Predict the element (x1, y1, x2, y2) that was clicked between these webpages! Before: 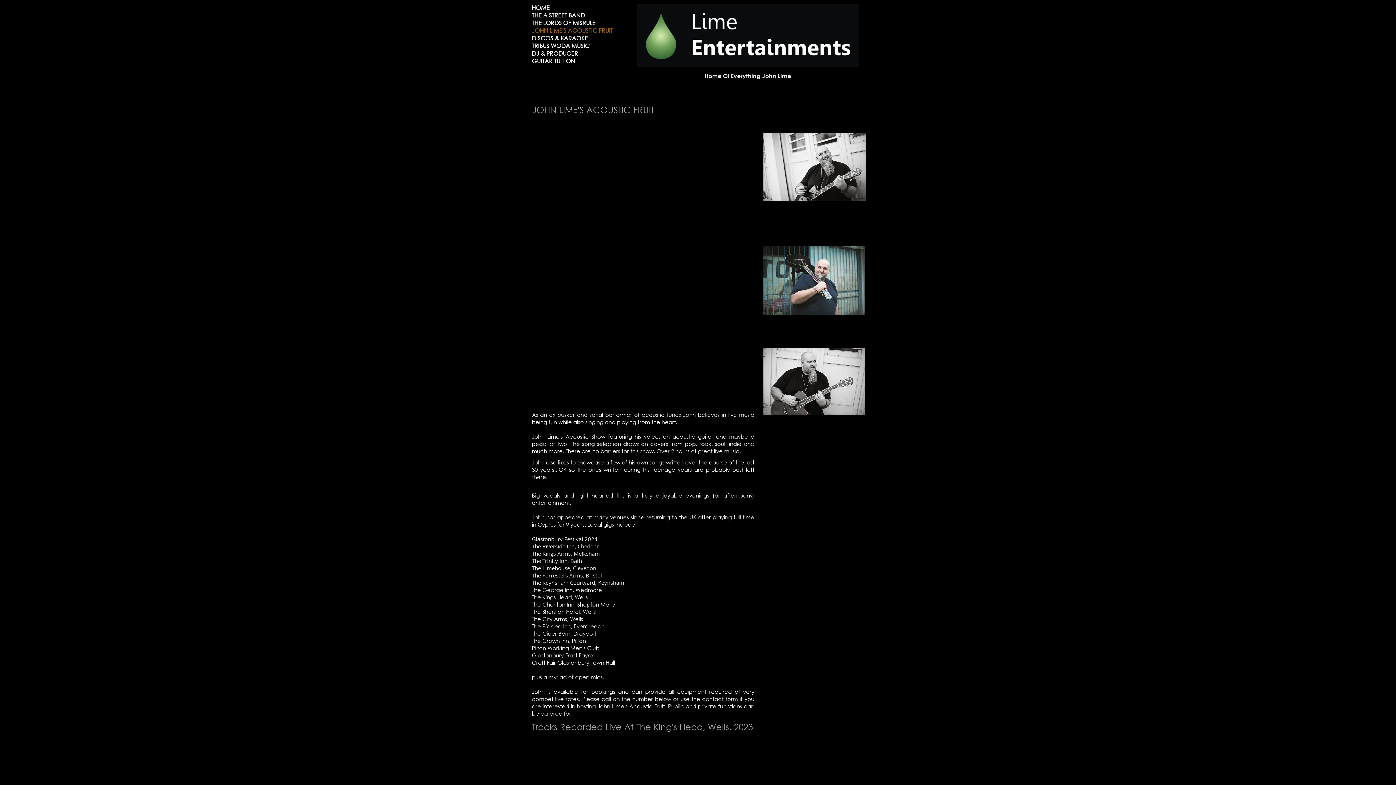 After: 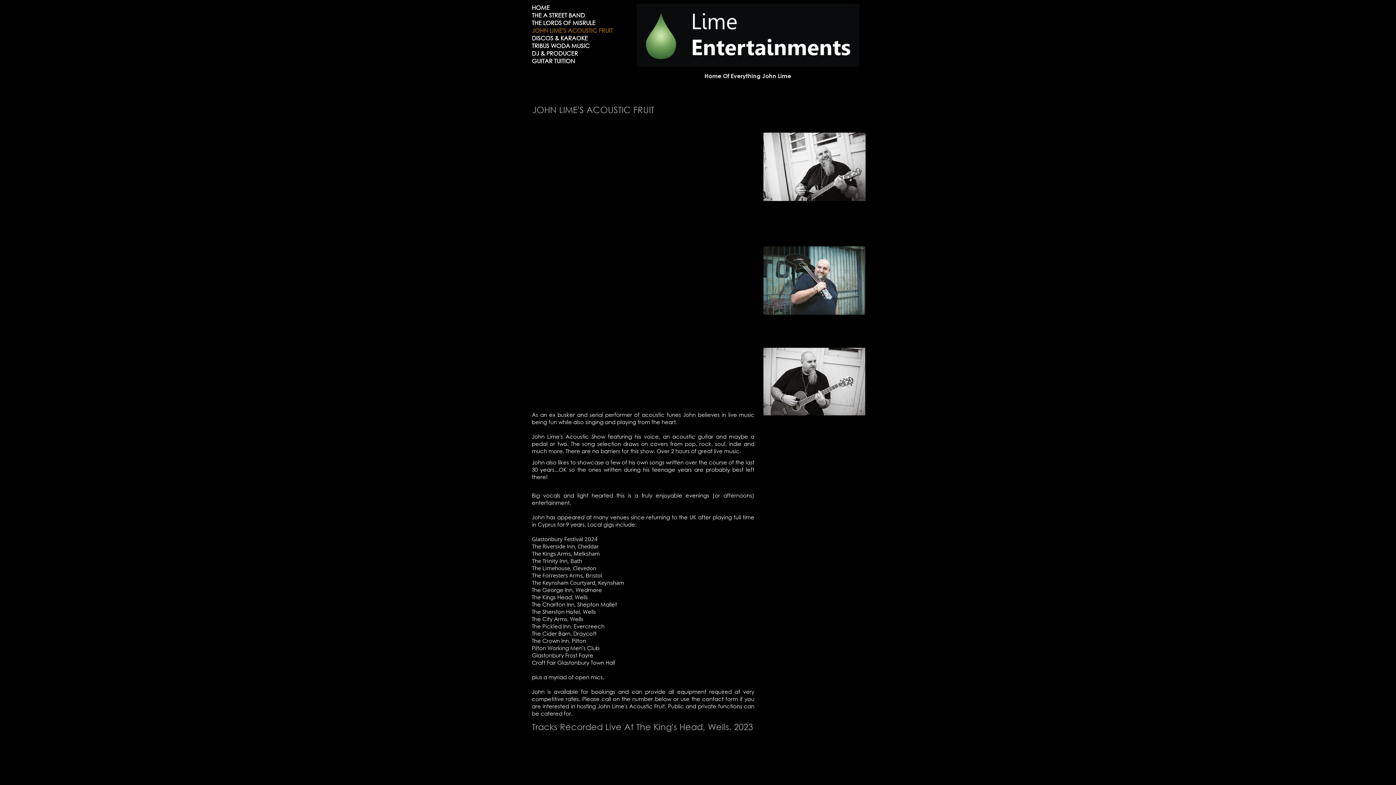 Action: bbox: (532, 26, 658, 34) label: JOHN LIME'S ACOUSTIC FRUIT